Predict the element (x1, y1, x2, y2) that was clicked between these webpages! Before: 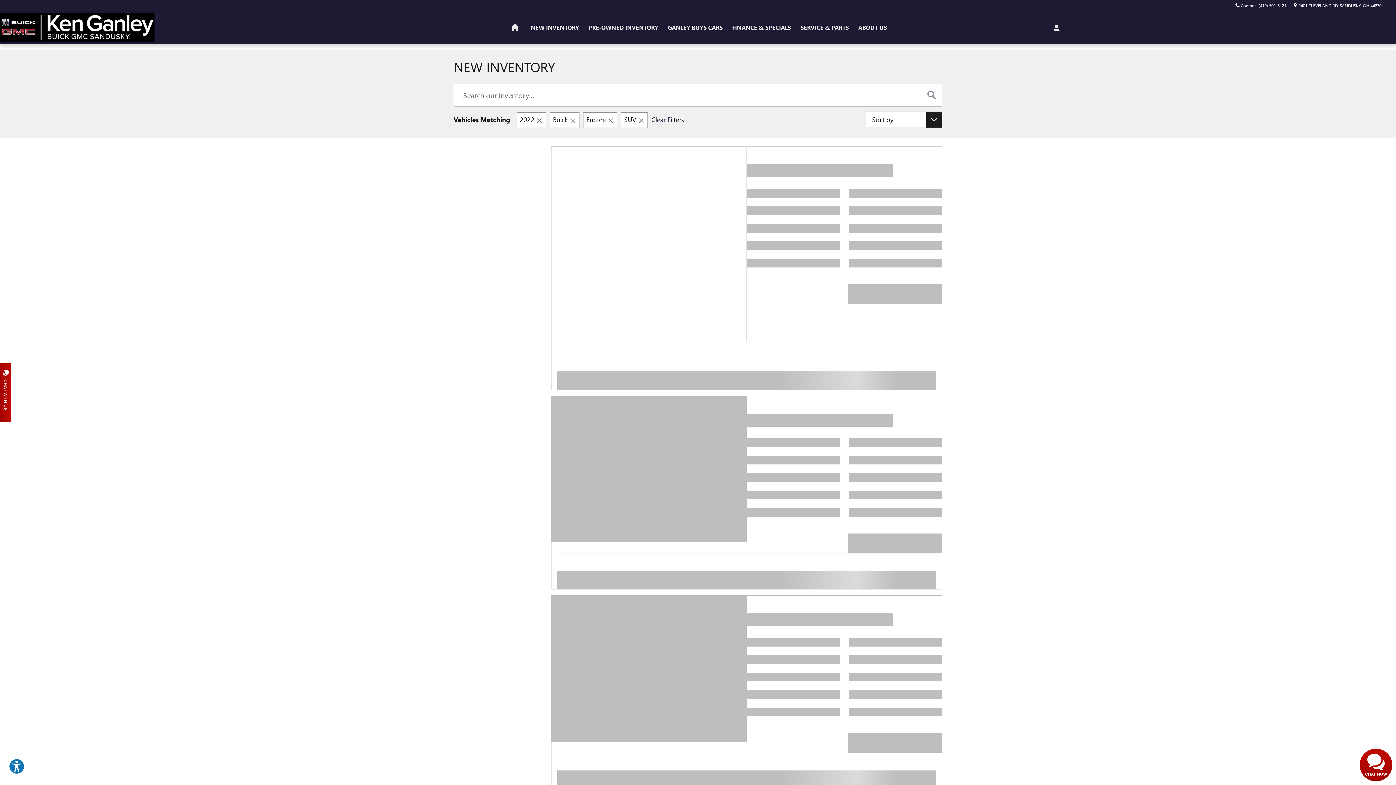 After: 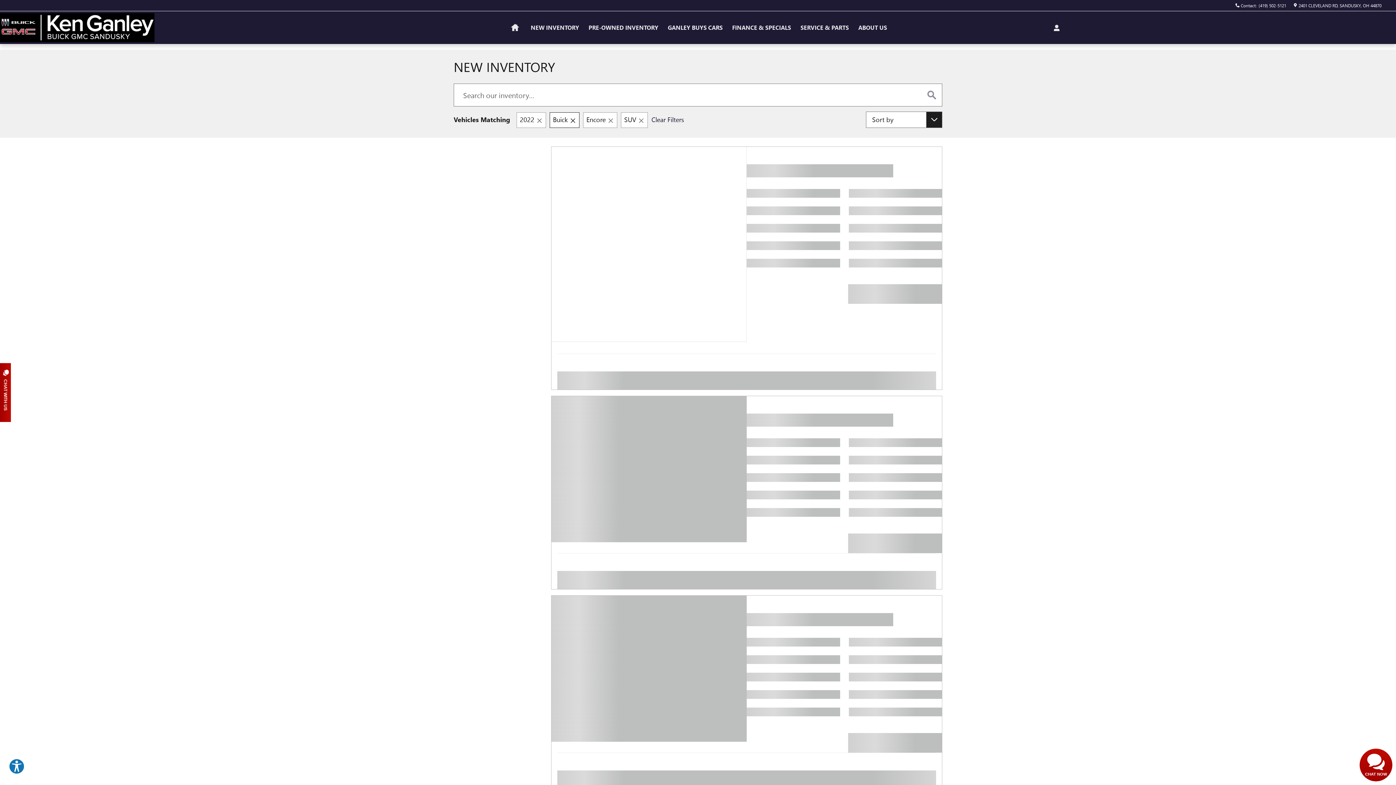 Action: label: Make: Buick. Click to remove.  bbox: (549, 112, 579, 127)